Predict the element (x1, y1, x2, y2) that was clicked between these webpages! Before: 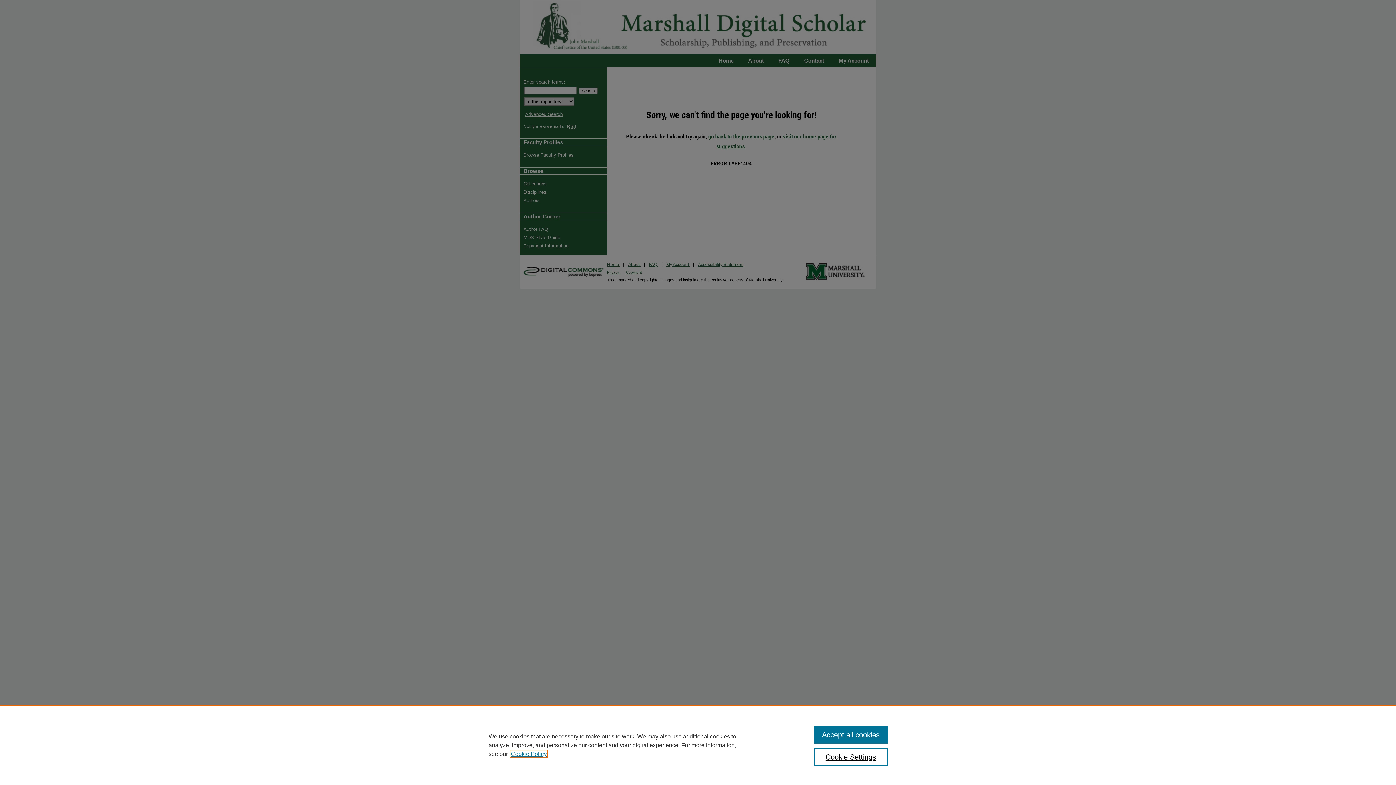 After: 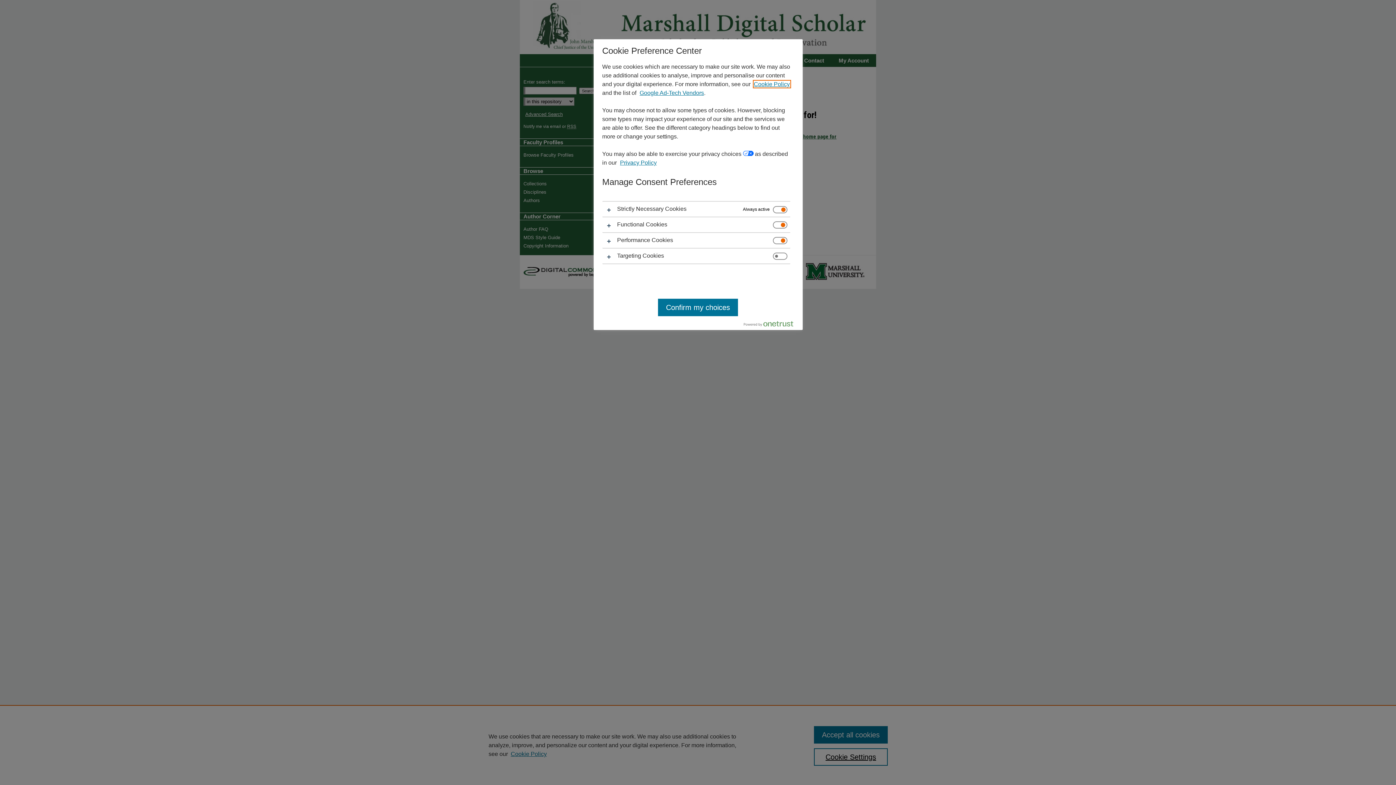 Action: label: Cookie Settings bbox: (814, 748, 887, 766)